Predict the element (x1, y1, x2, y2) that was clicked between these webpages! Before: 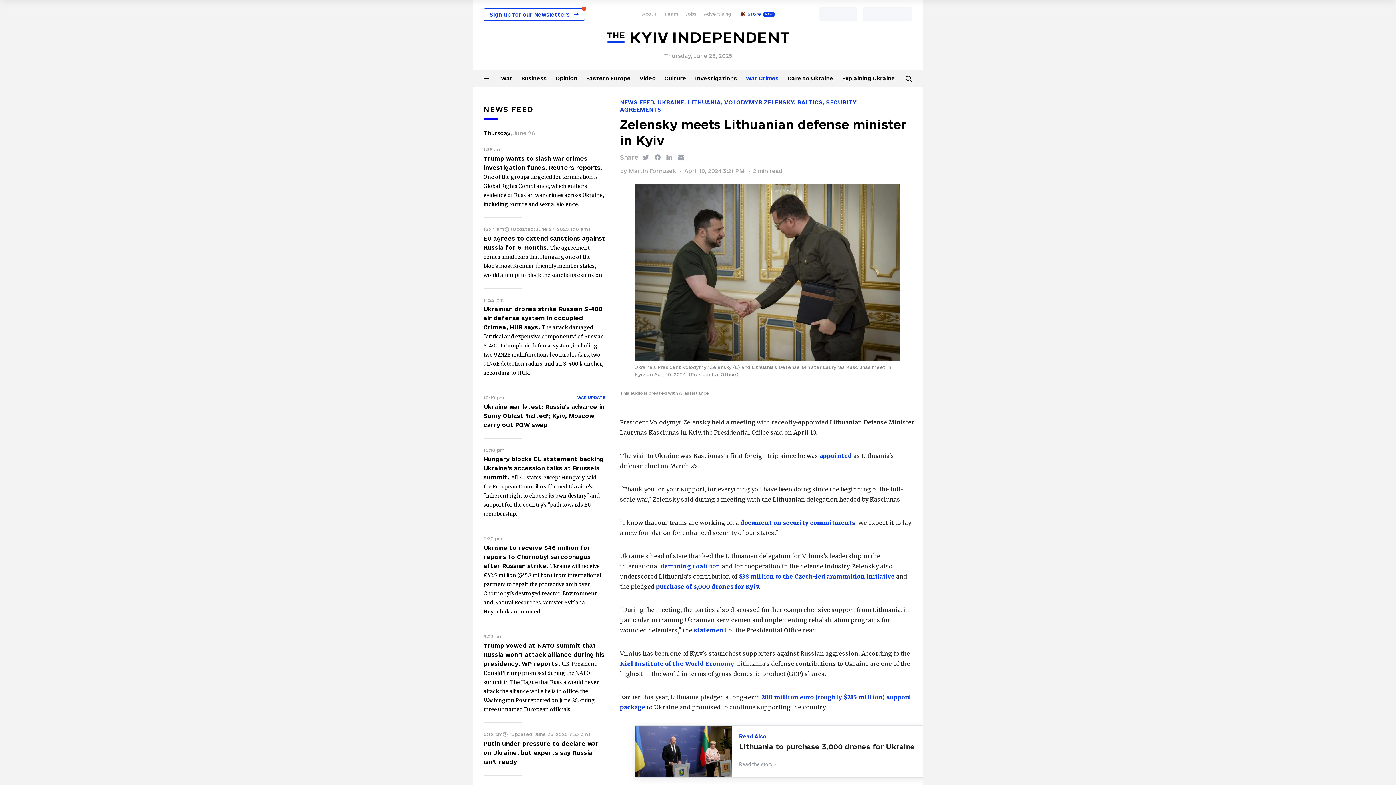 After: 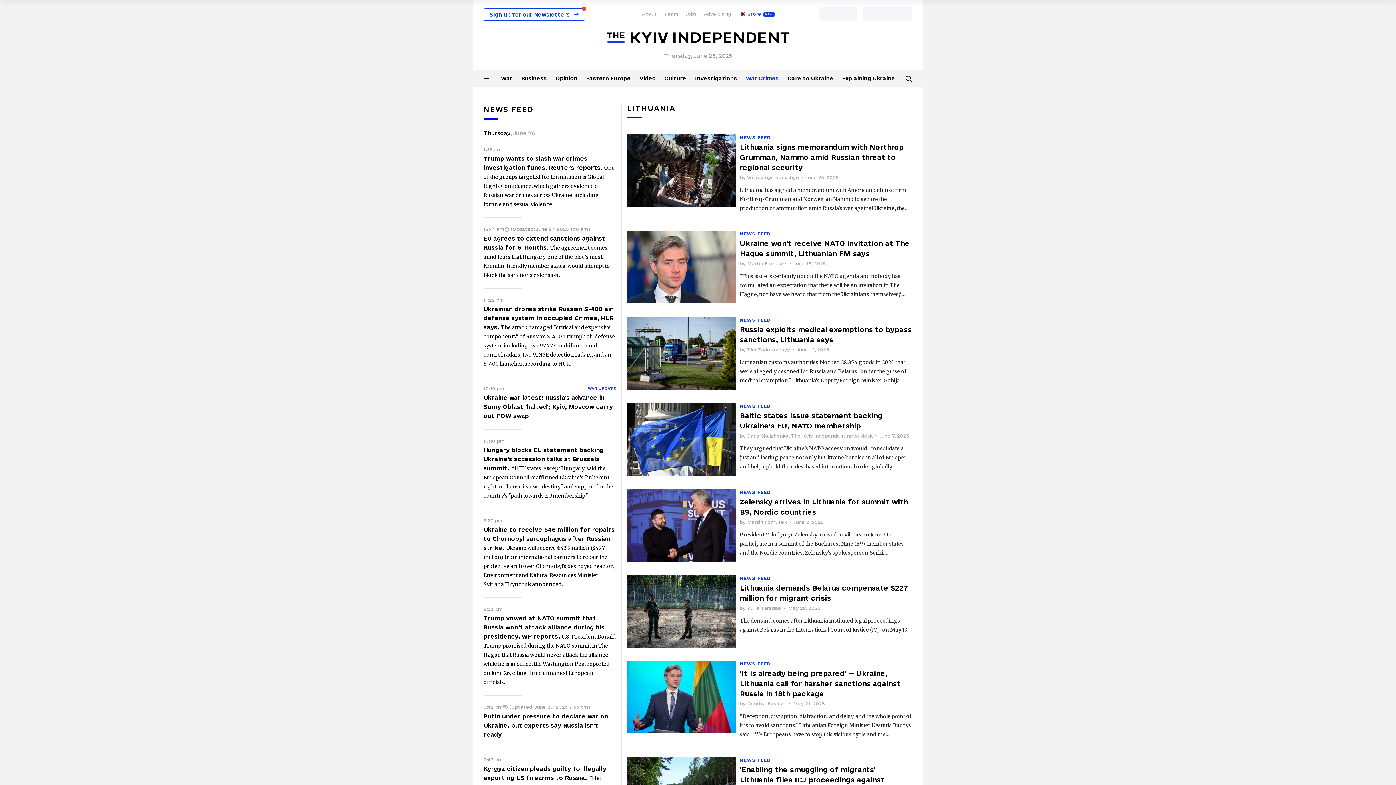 Action: label: LITHUANIA bbox: (687, 99, 721, 105)